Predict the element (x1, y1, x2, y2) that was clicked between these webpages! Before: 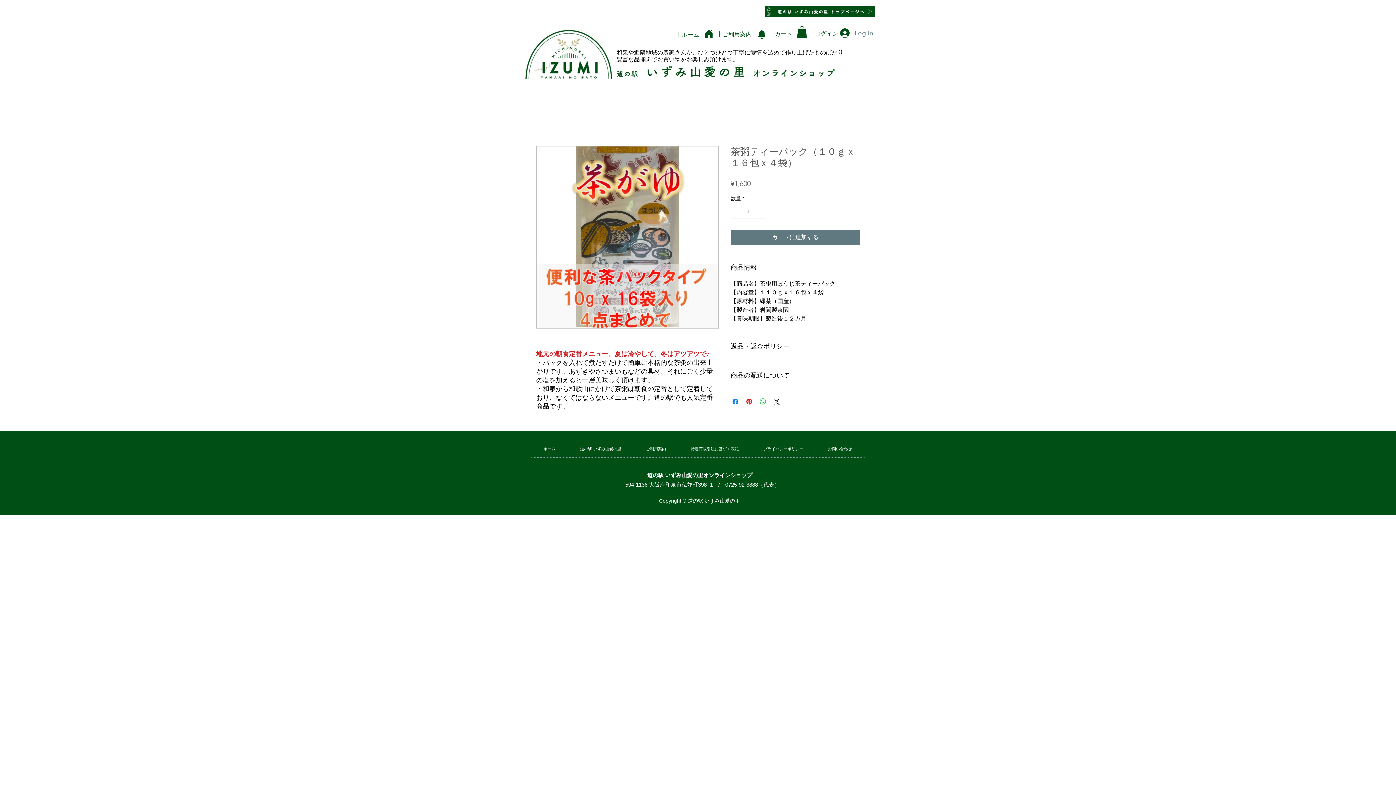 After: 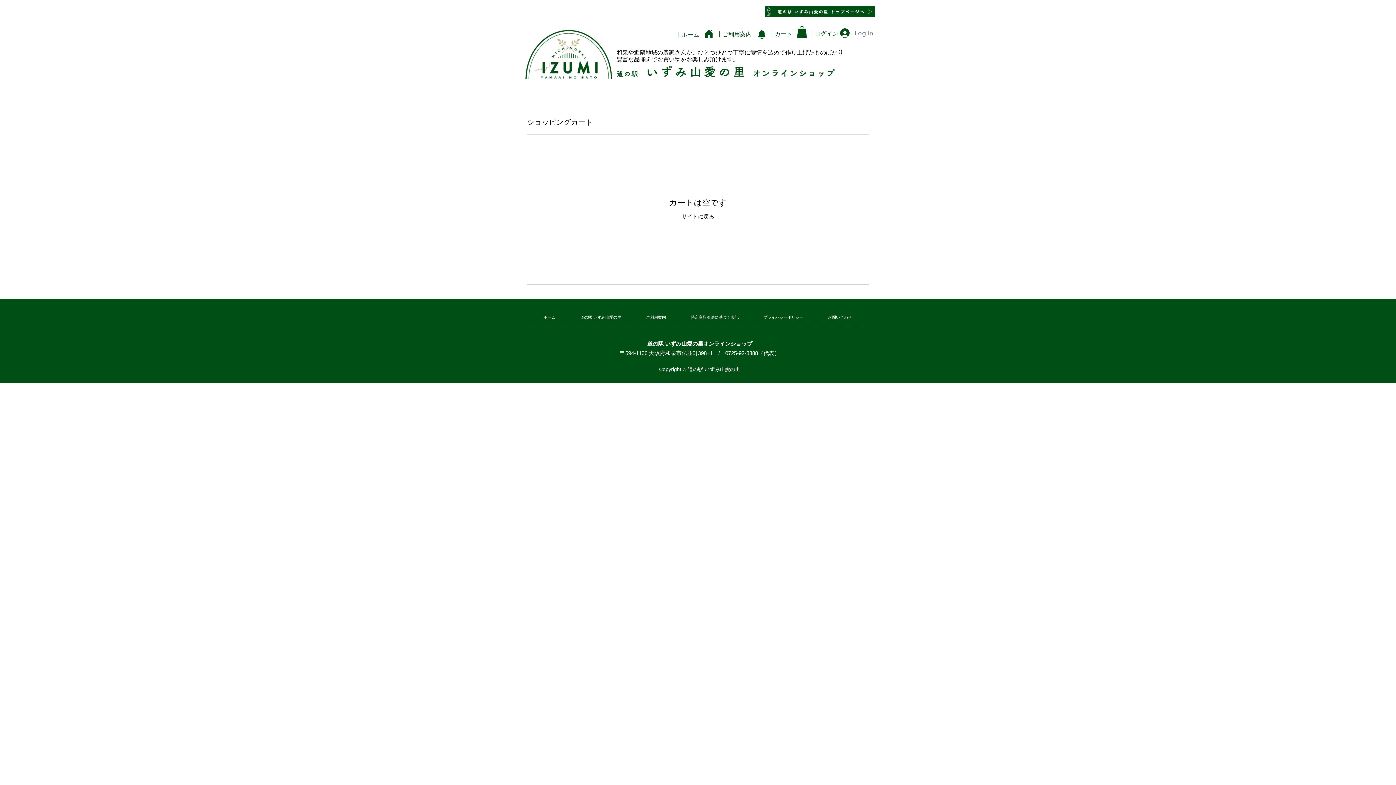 Action: bbox: (769, 30, 792, 37) label: ​┃カート